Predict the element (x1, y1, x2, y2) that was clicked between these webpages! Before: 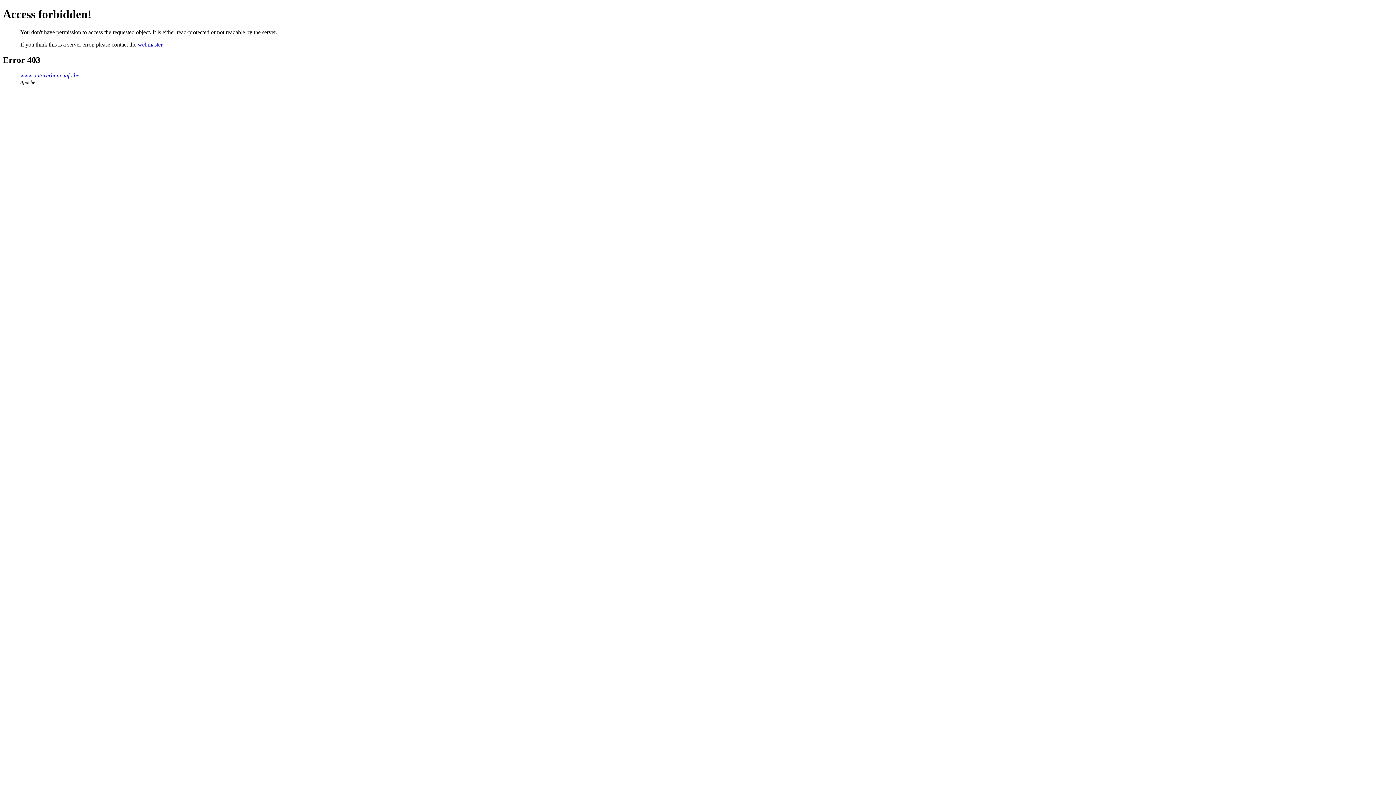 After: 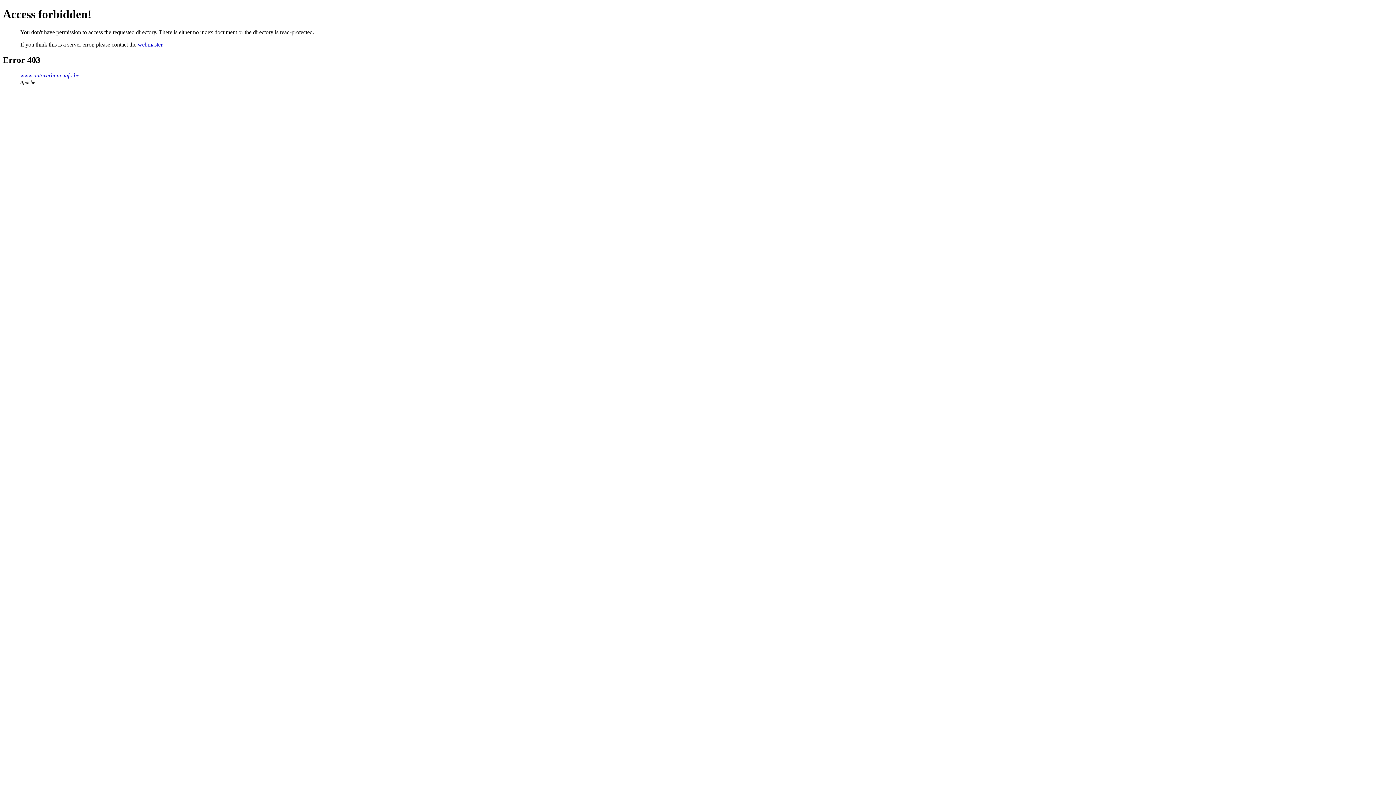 Action: label: www.autoverhuur-info.be bbox: (20, 72, 79, 78)